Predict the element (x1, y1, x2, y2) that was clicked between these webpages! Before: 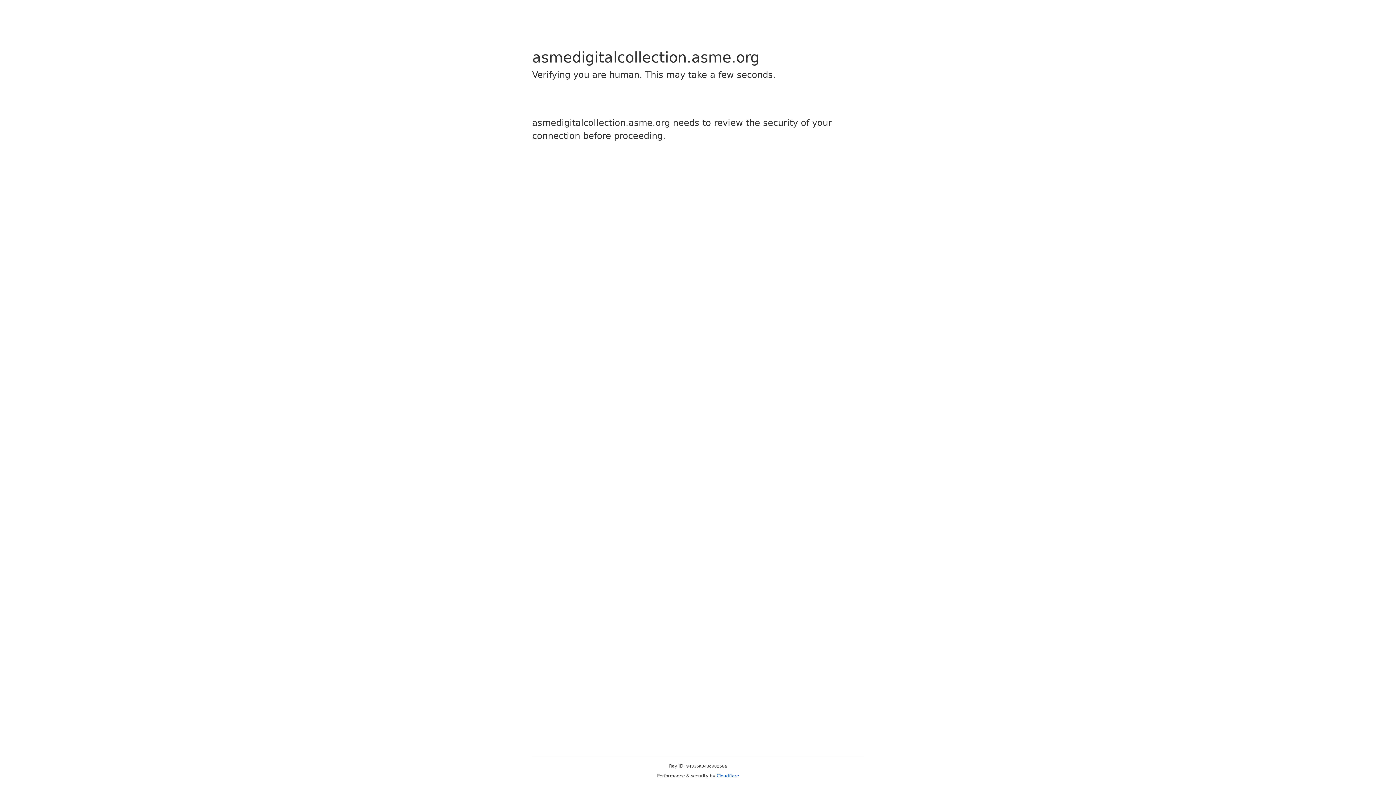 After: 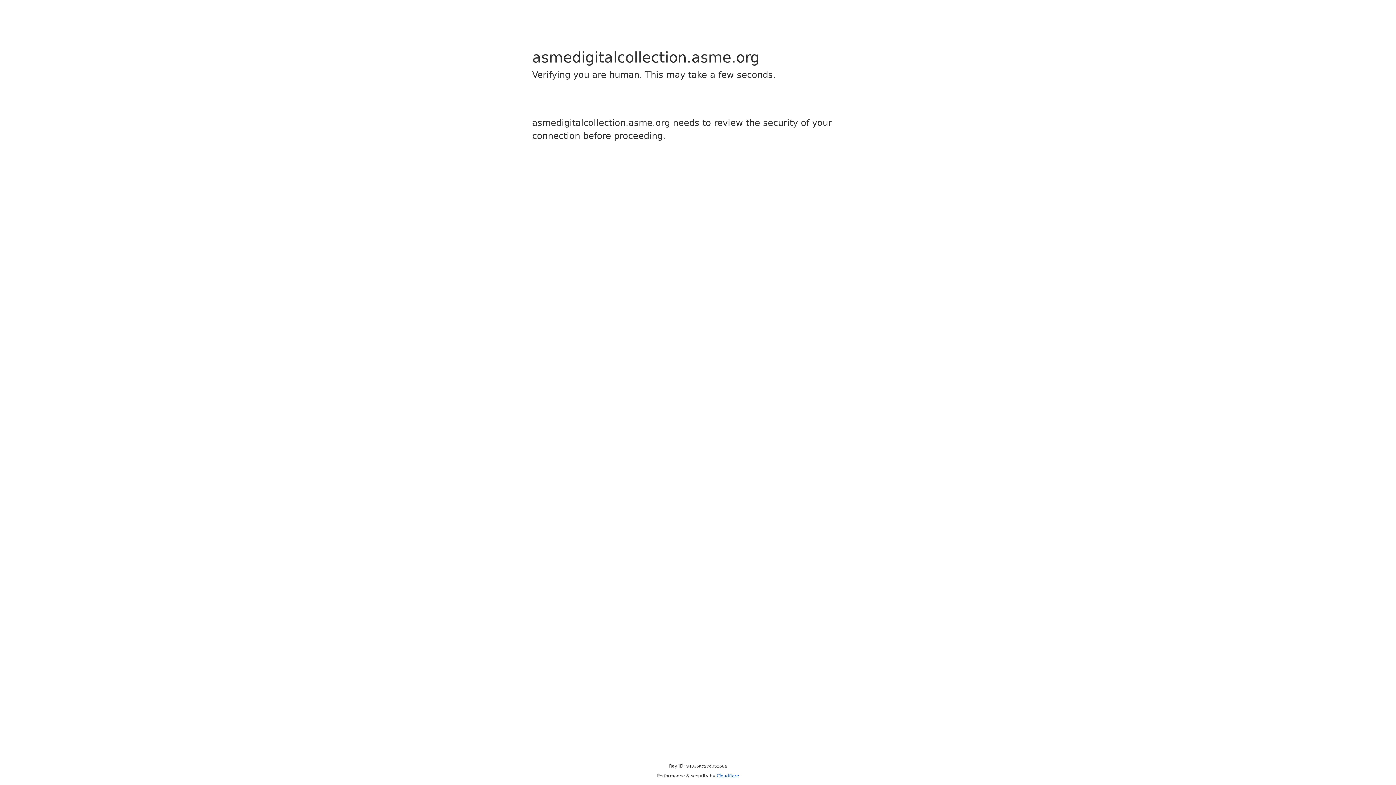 Action: bbox: (716, 773, 739, 778) label: Cloudflare